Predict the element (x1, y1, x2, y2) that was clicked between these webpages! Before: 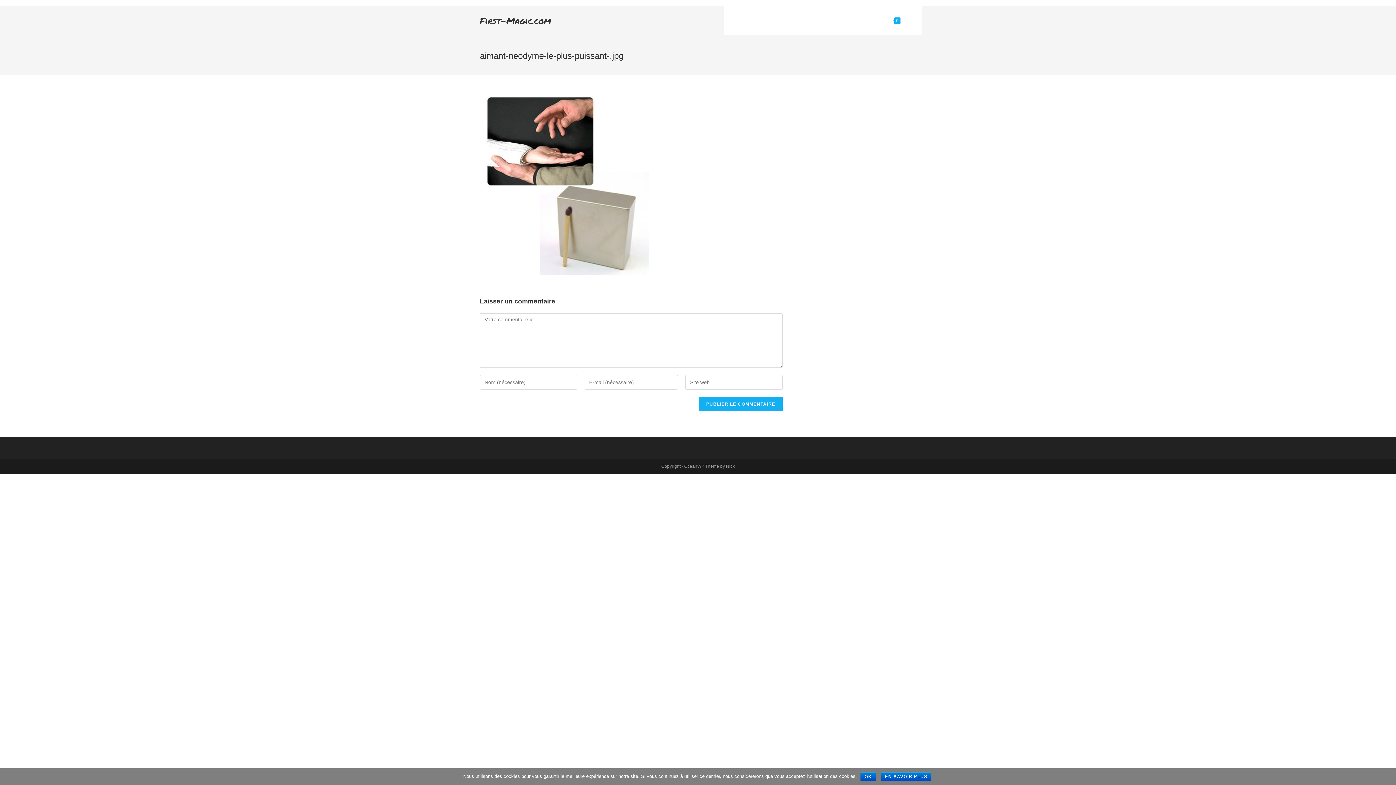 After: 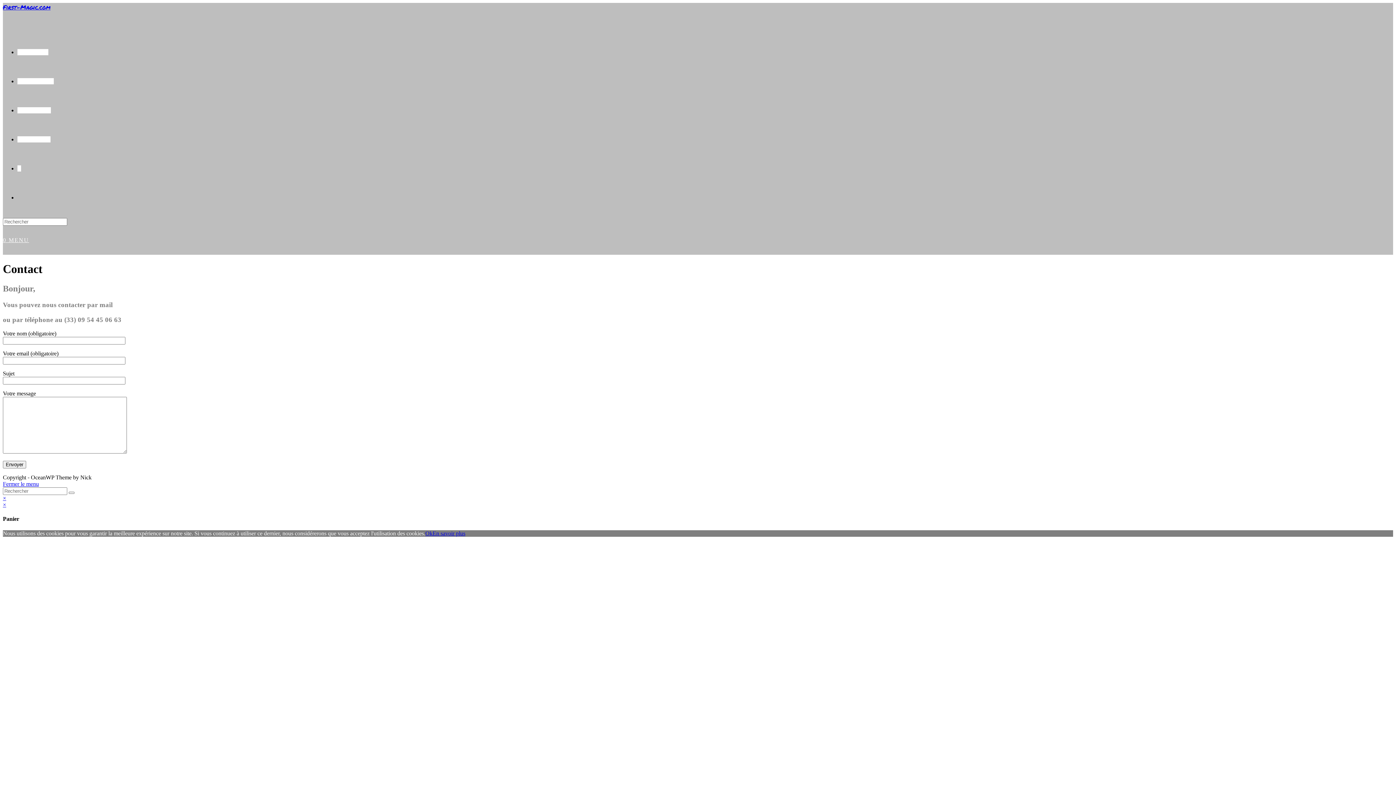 Action: label: CONTACT bbox: (843, 6, 881, 35)